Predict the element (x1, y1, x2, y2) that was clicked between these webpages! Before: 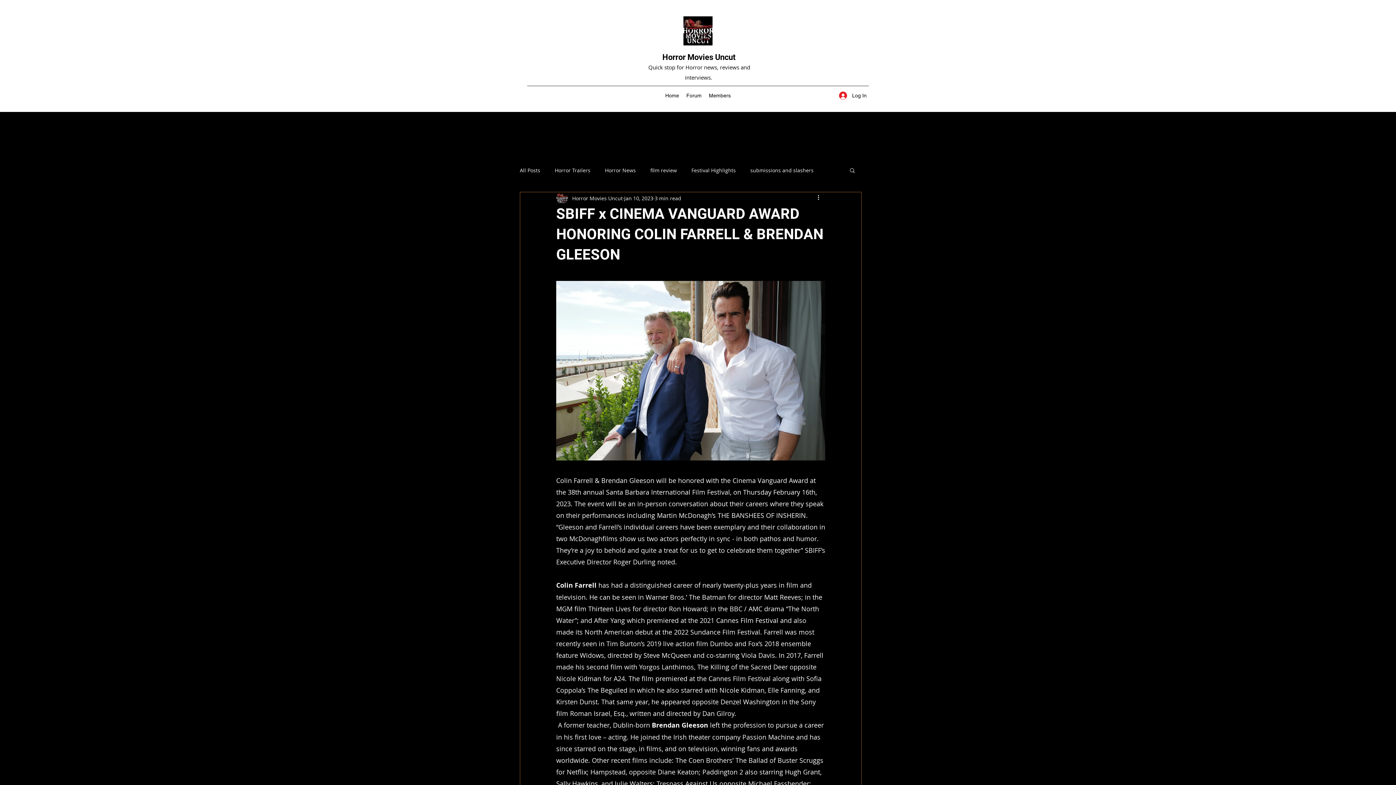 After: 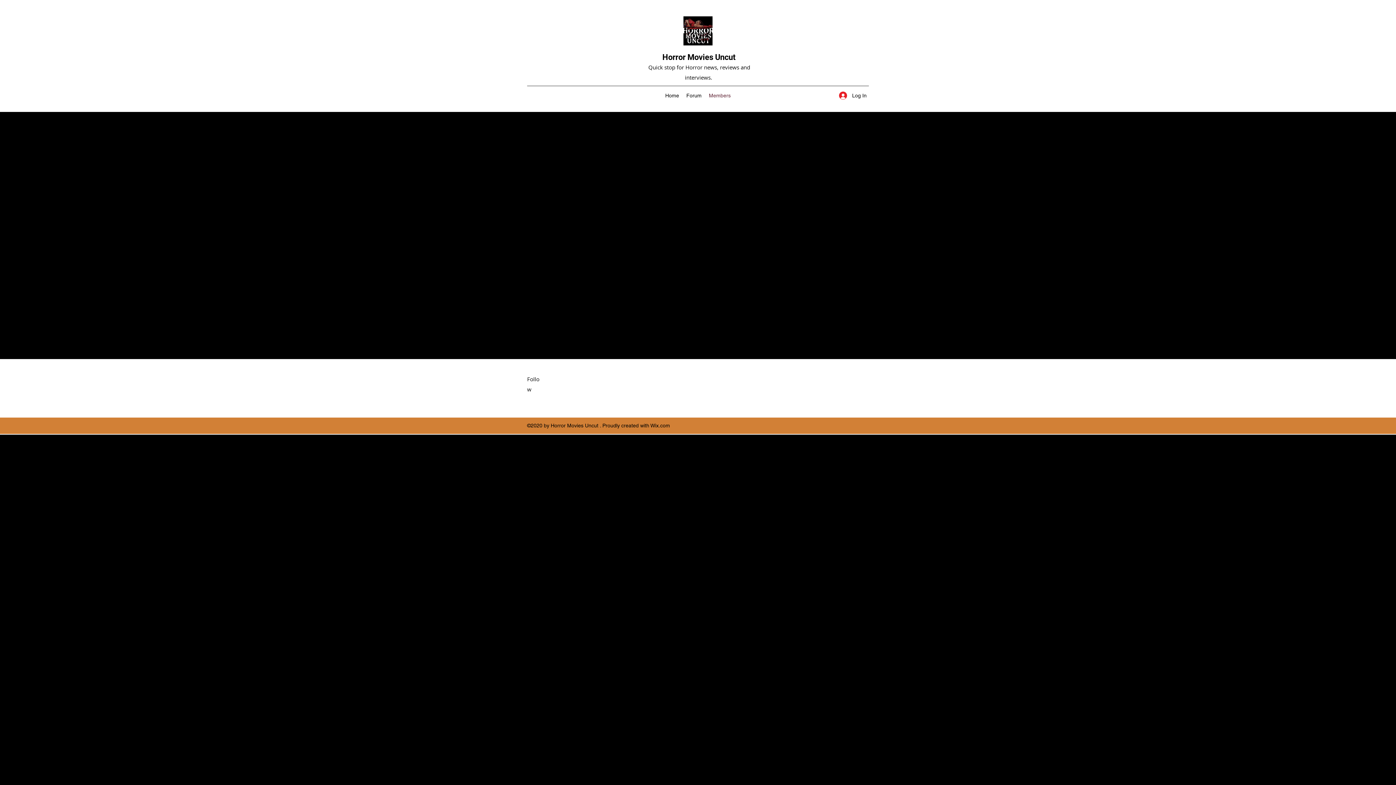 Action: label: Members bbox: (705, 90, 734, 101)